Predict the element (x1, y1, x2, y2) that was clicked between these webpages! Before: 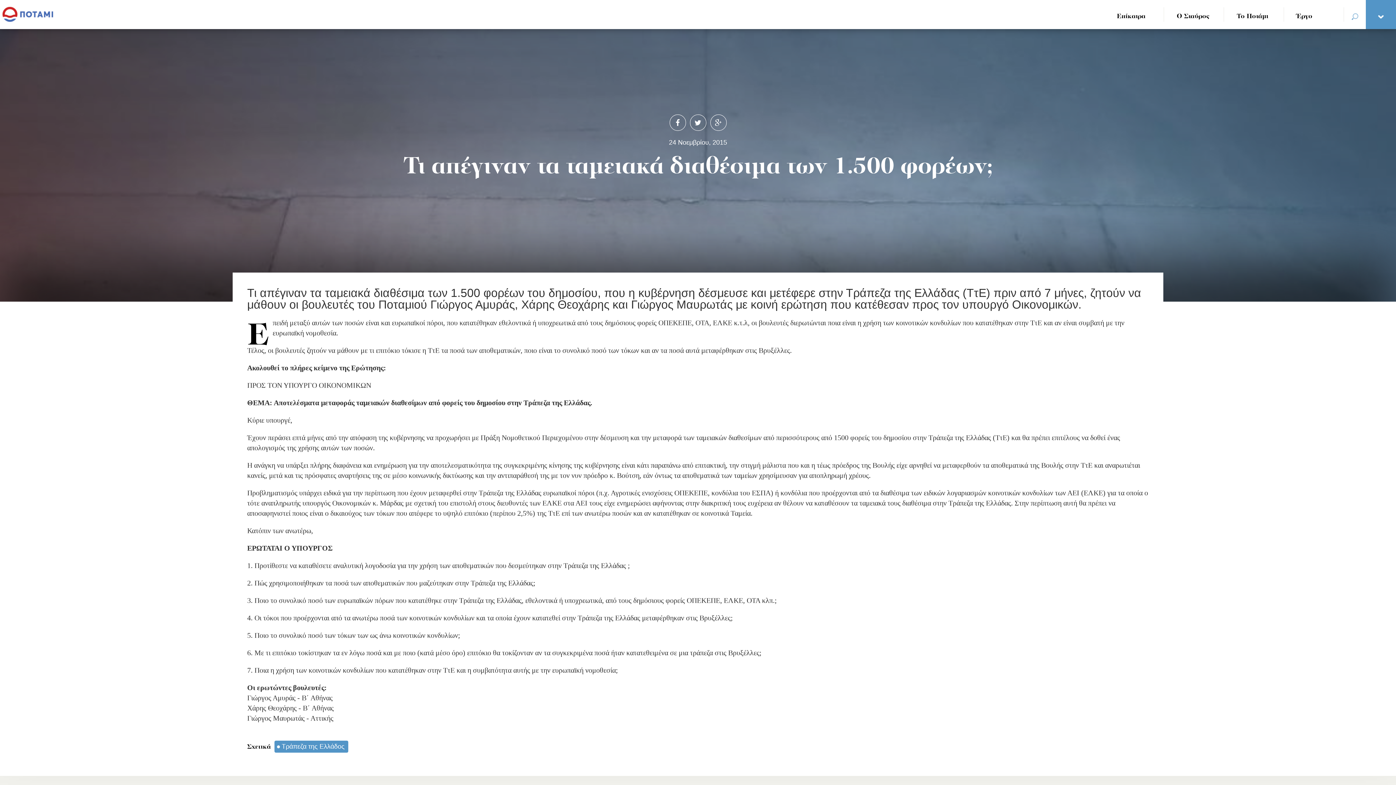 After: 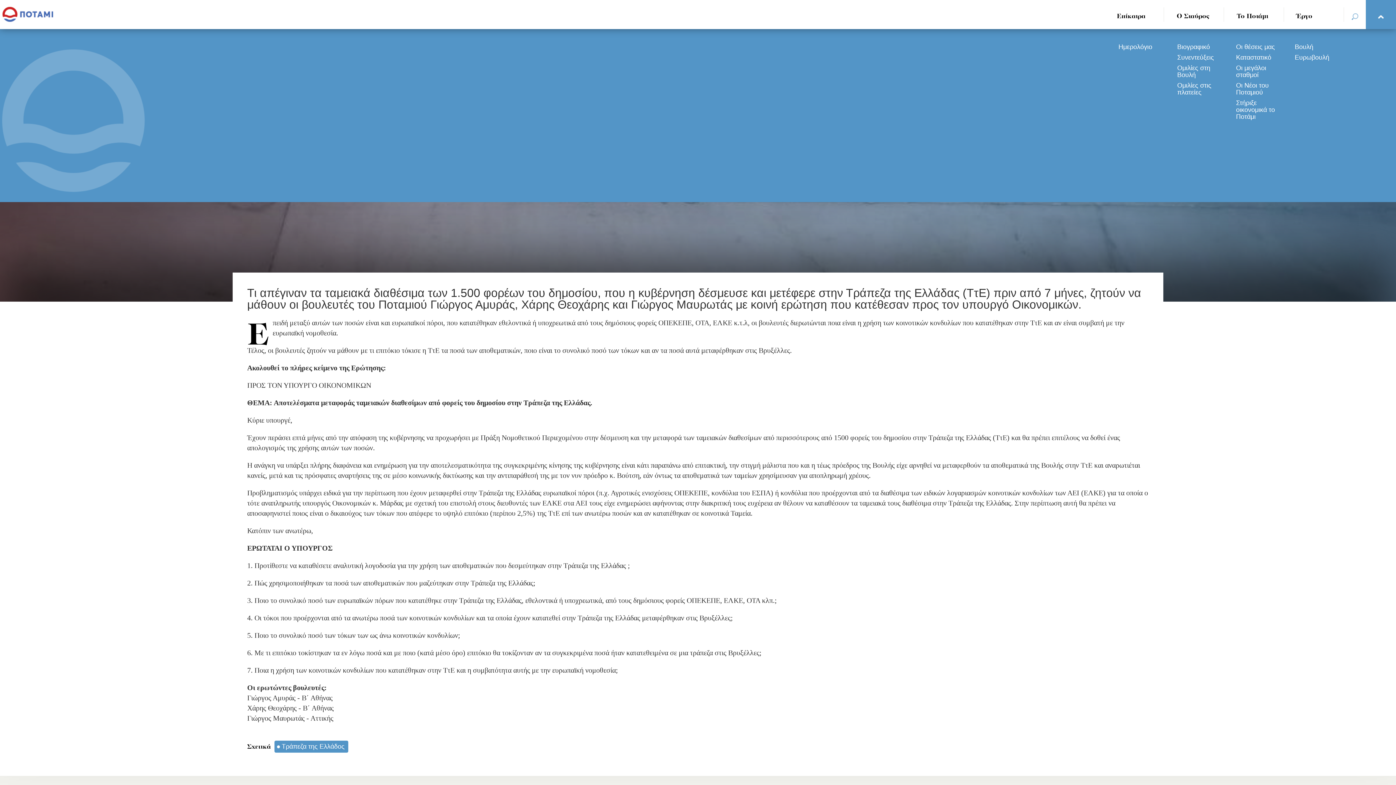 Action: bbox: (1366, 0, 1396, 29)